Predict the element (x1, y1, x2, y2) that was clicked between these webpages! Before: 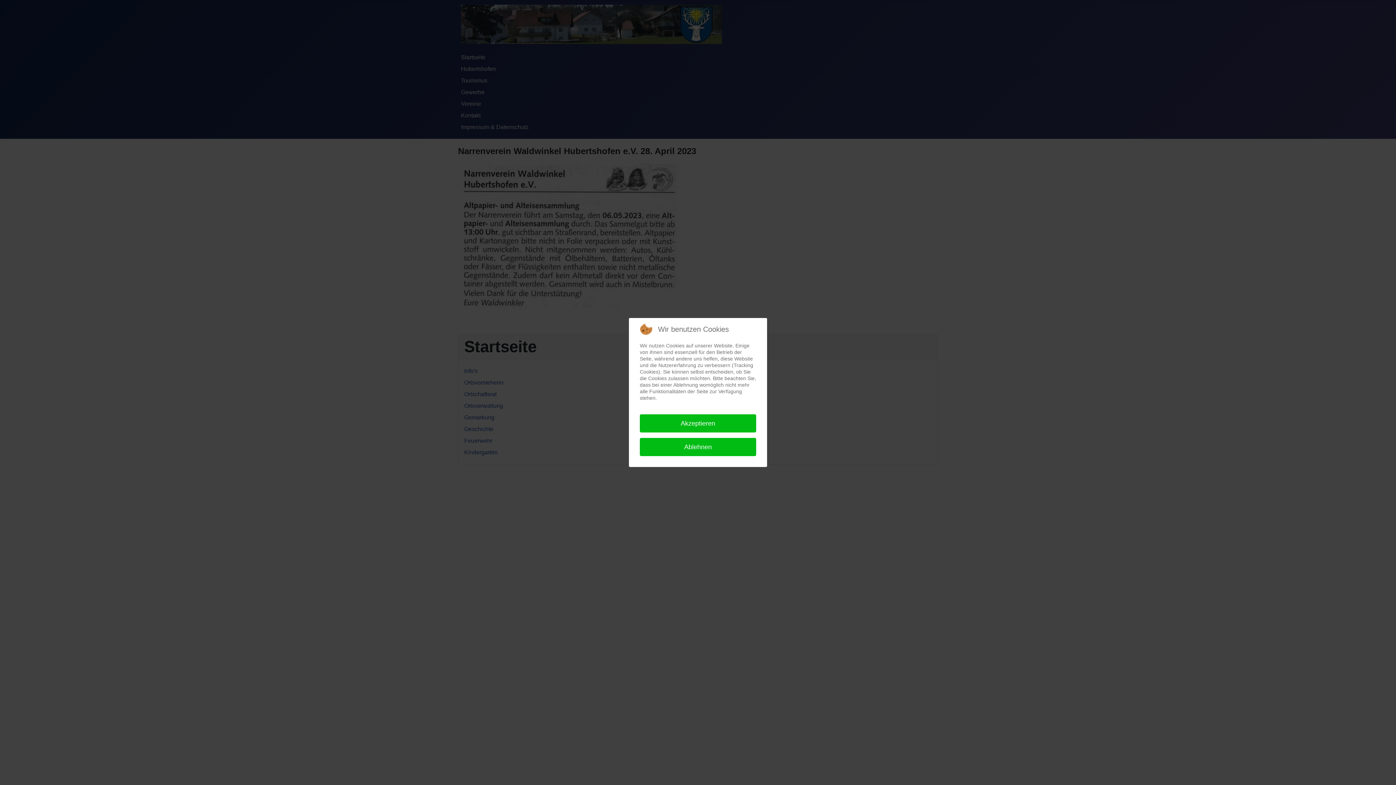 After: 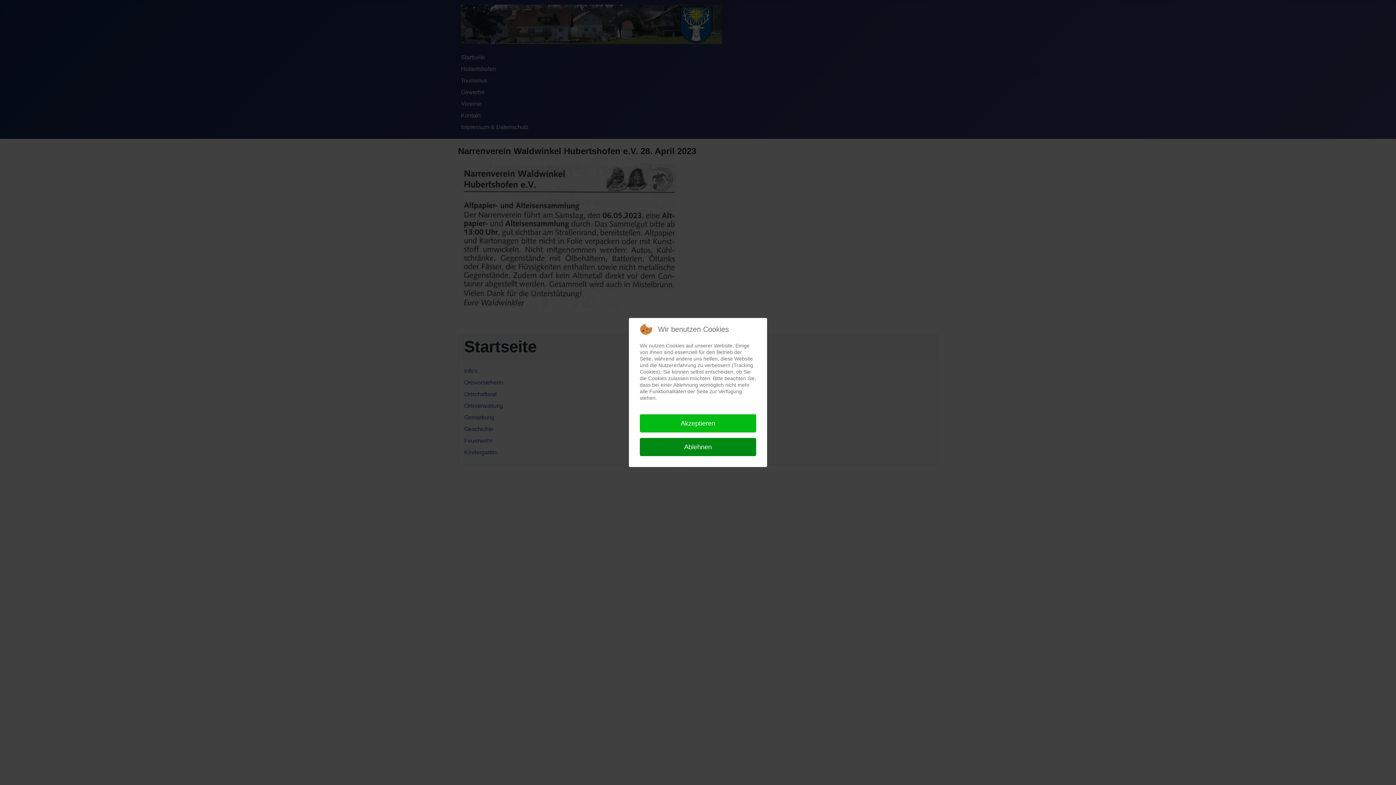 Action: label: Ablehnen bbox: (640, 438, 756, 456)